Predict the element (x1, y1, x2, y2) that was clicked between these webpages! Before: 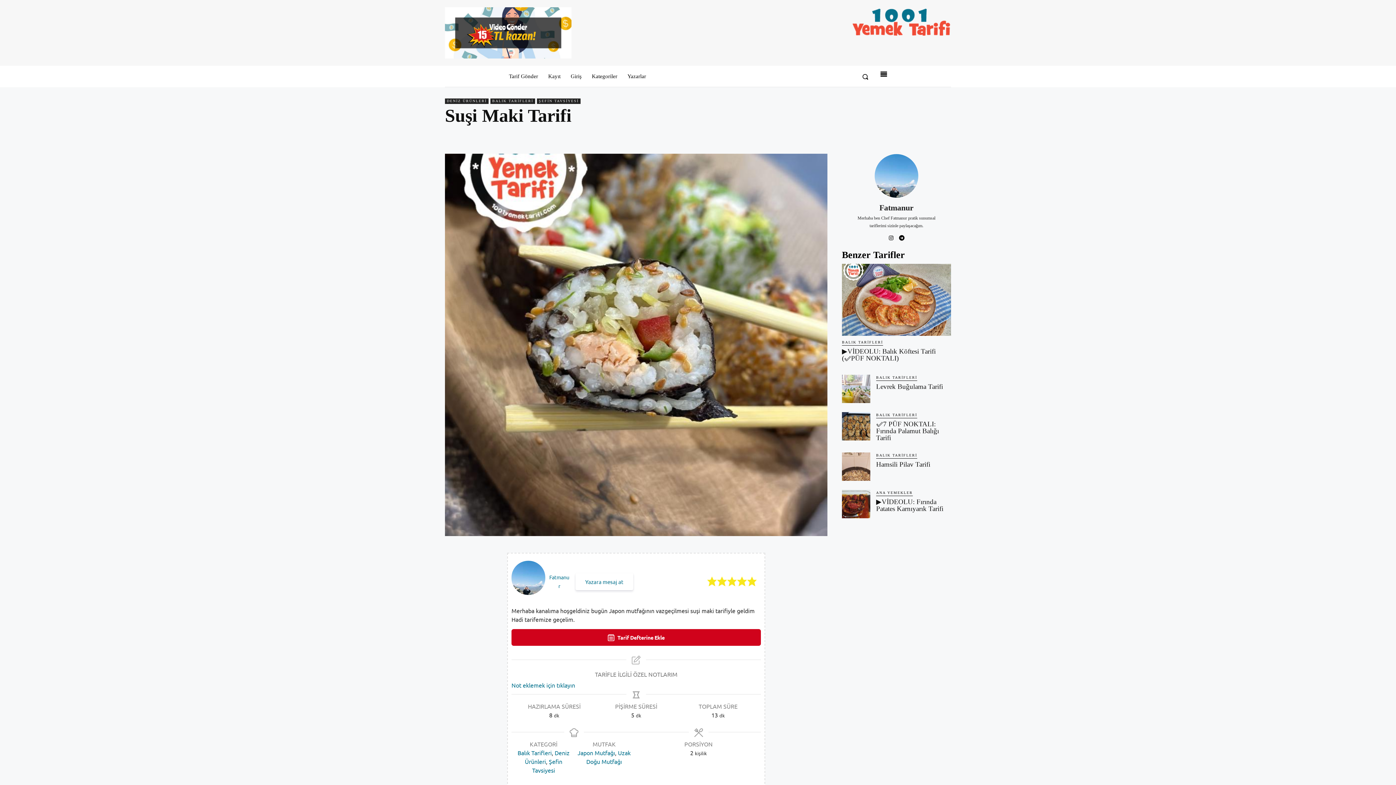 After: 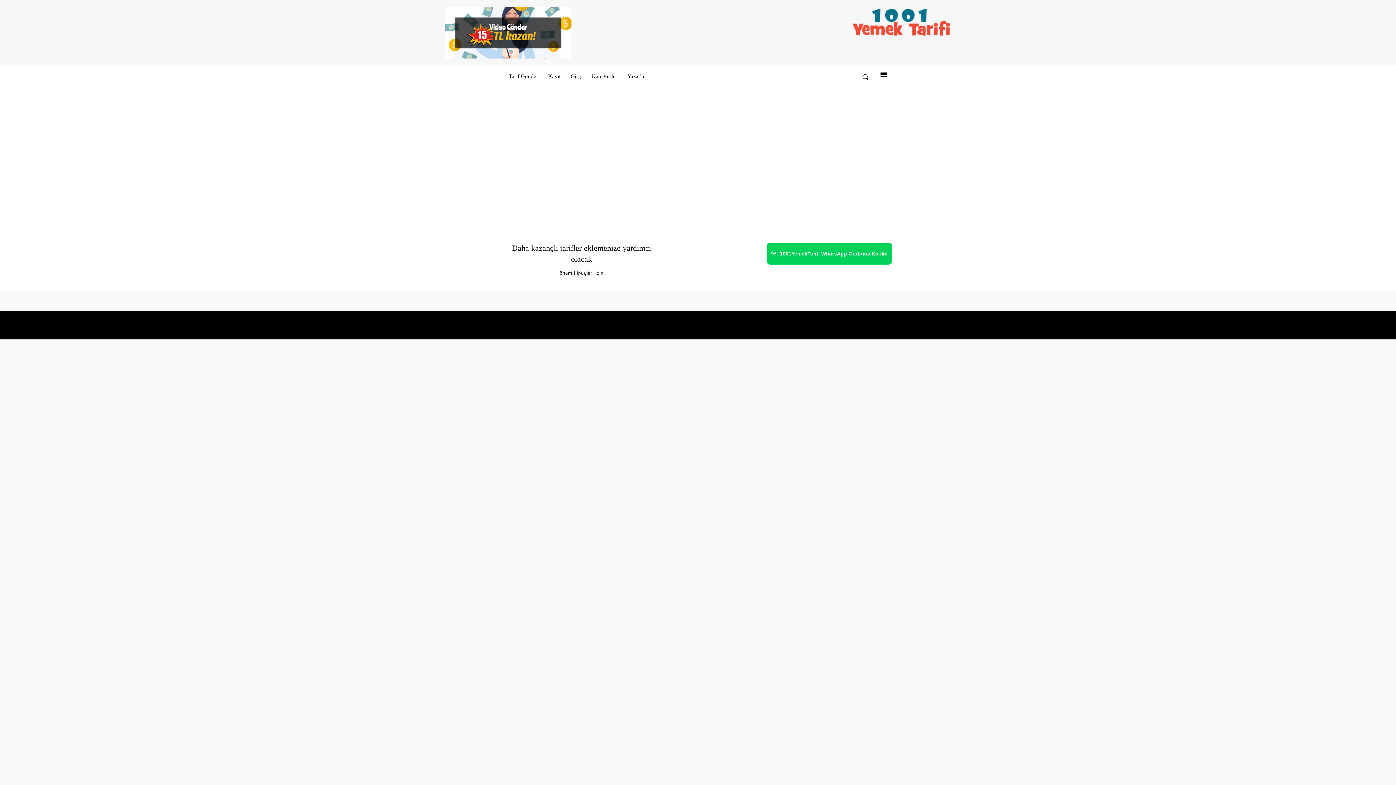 Action: label: Giriş bbox: (565, 65, 586, 86)